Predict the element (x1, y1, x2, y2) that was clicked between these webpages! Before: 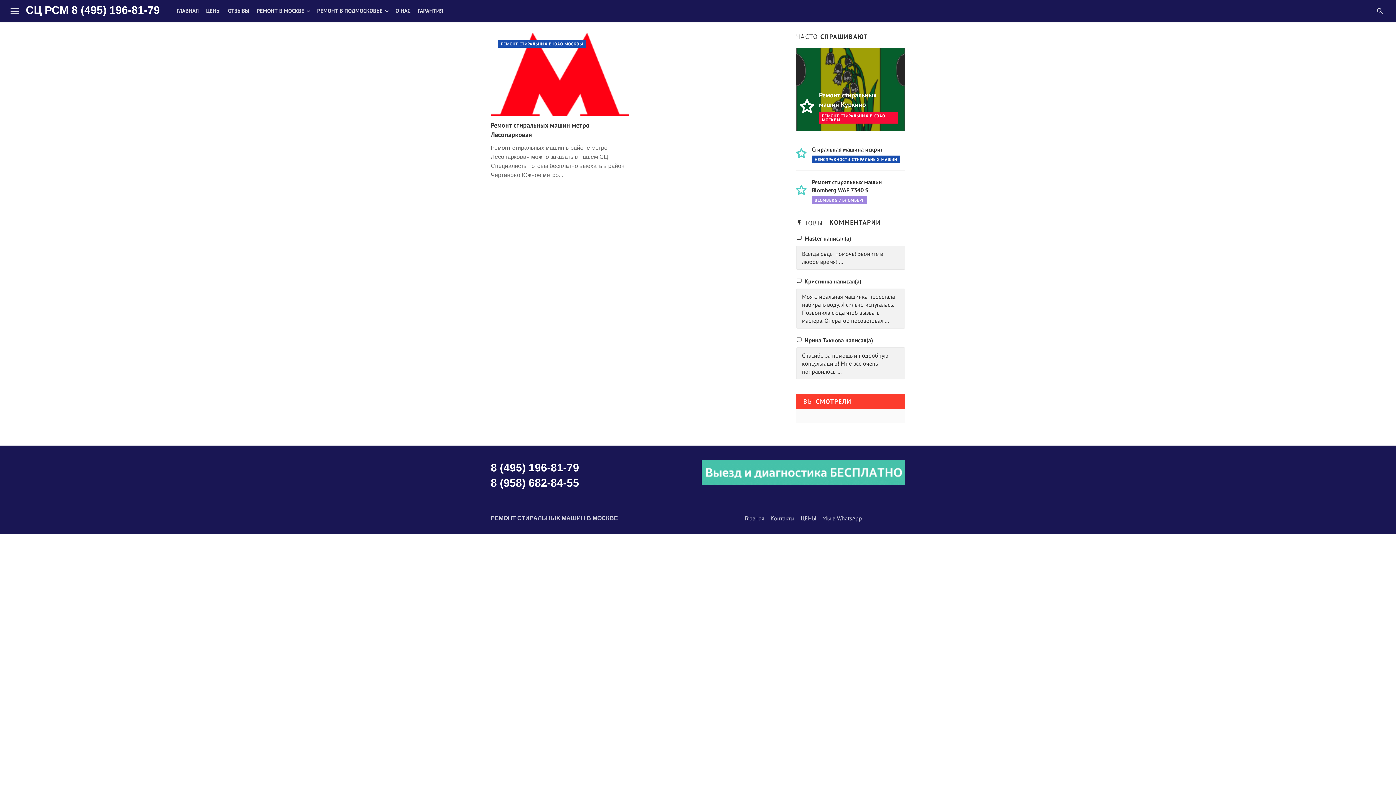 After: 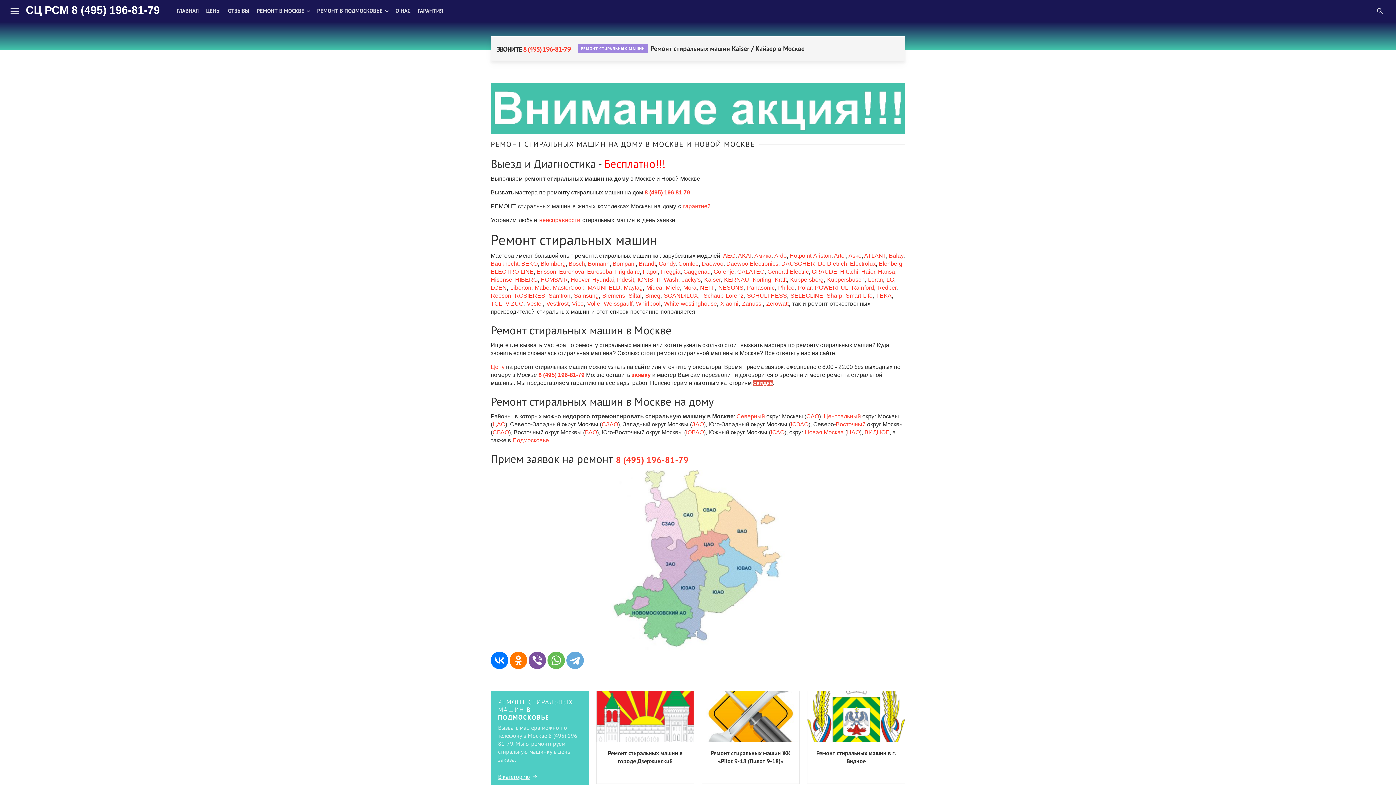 Action: label: СЦ РСМ 8 (495) 196-81-79 bbox: (25, 4, 160, 16)